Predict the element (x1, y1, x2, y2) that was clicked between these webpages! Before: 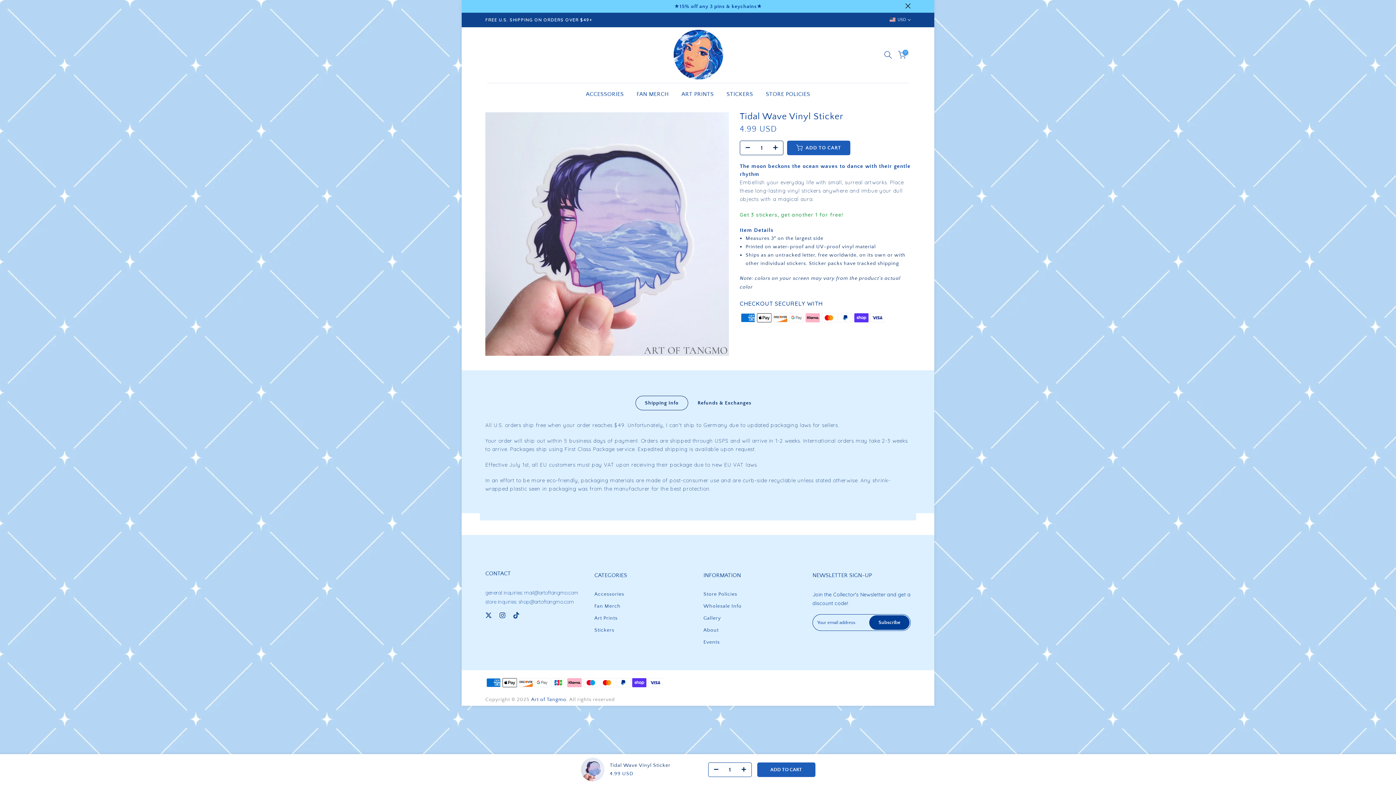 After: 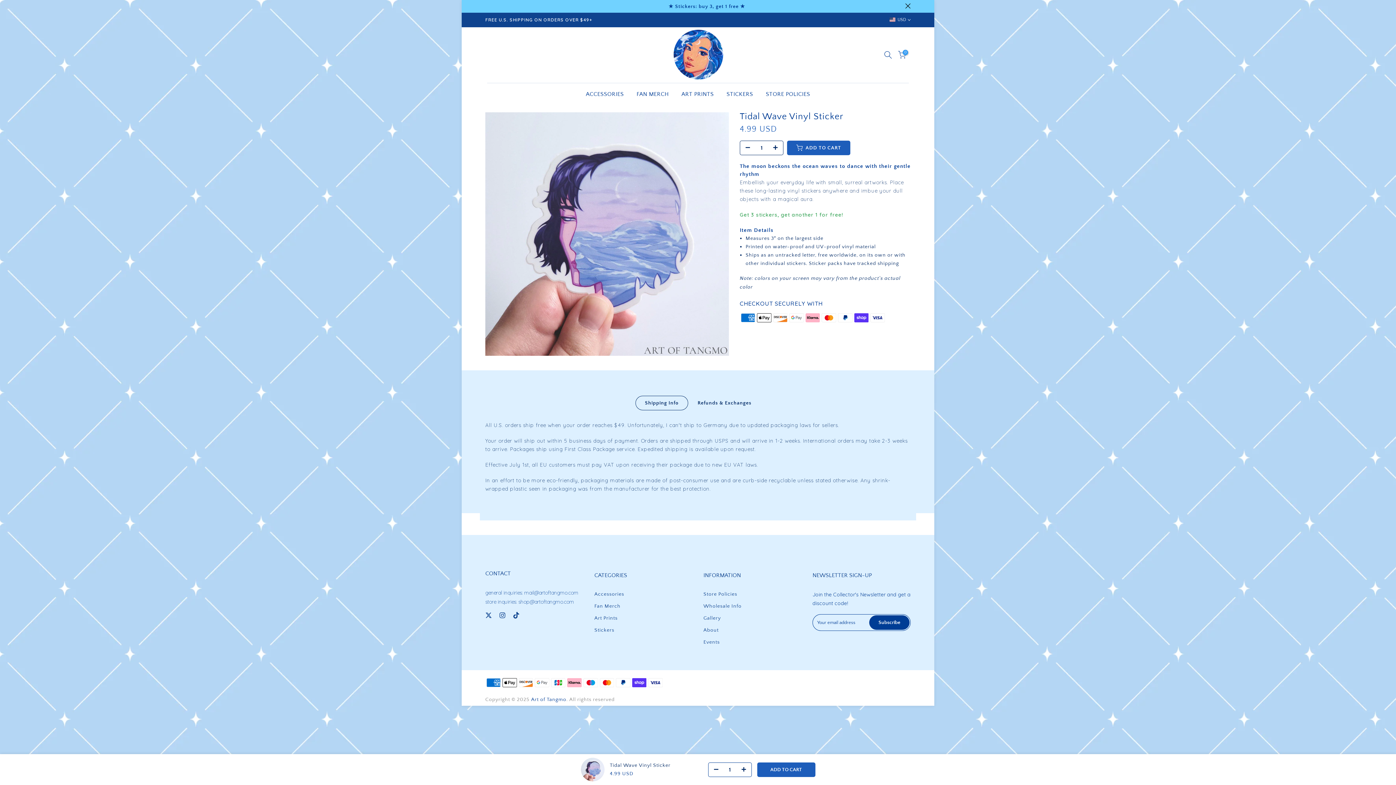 Action: bbox: (635, 395, 688, 410) label: Shipping Info